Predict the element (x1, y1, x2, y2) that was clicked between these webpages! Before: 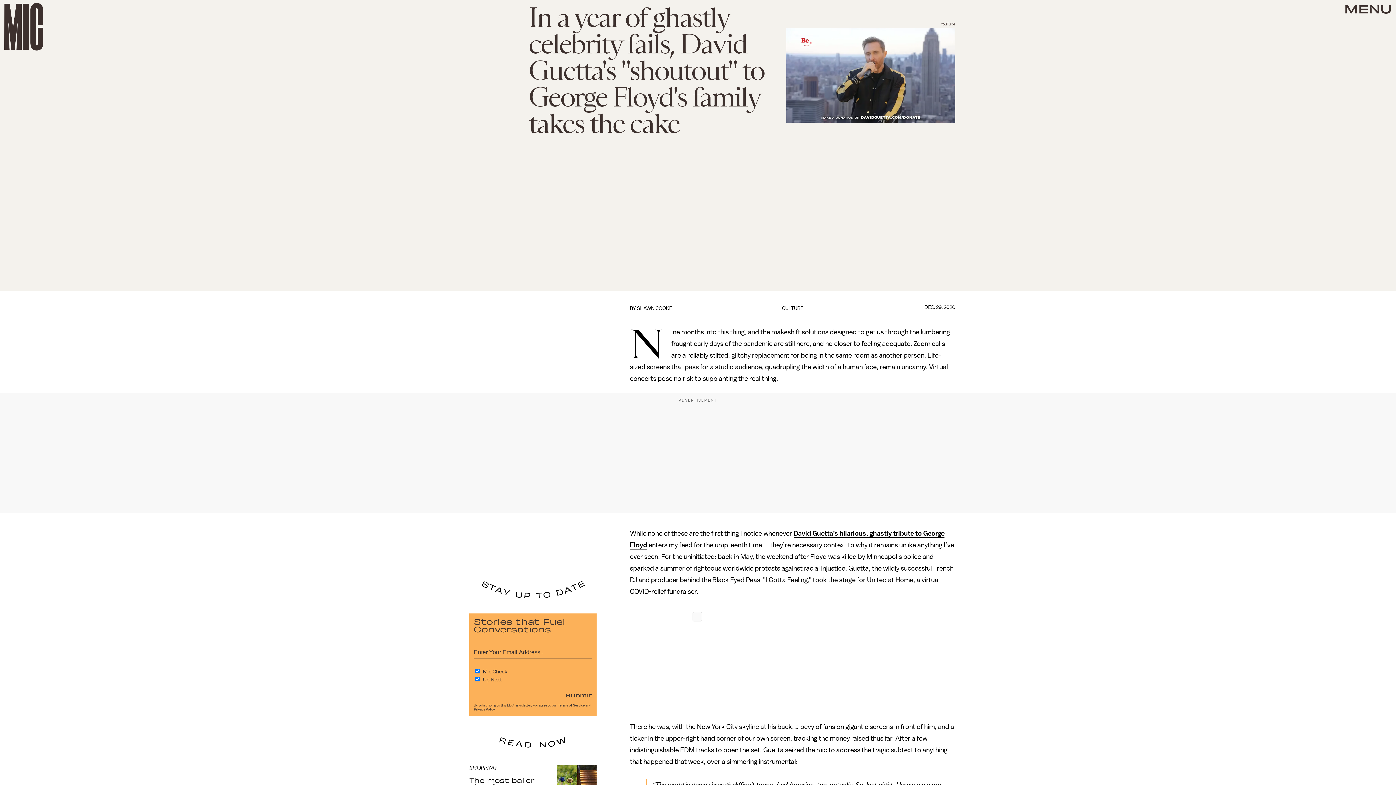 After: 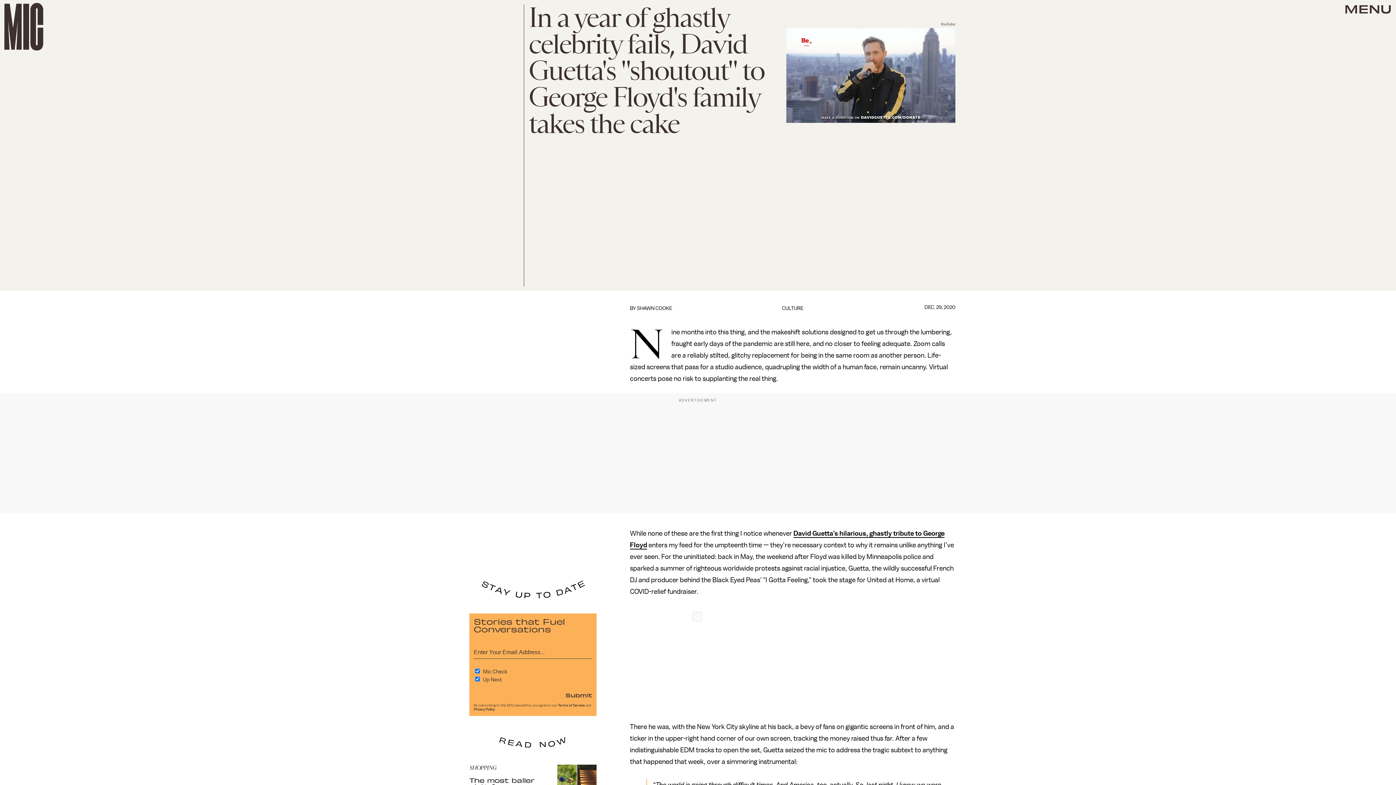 Action: bbox: (473, 708, 494, 711) label: Privacy Policy